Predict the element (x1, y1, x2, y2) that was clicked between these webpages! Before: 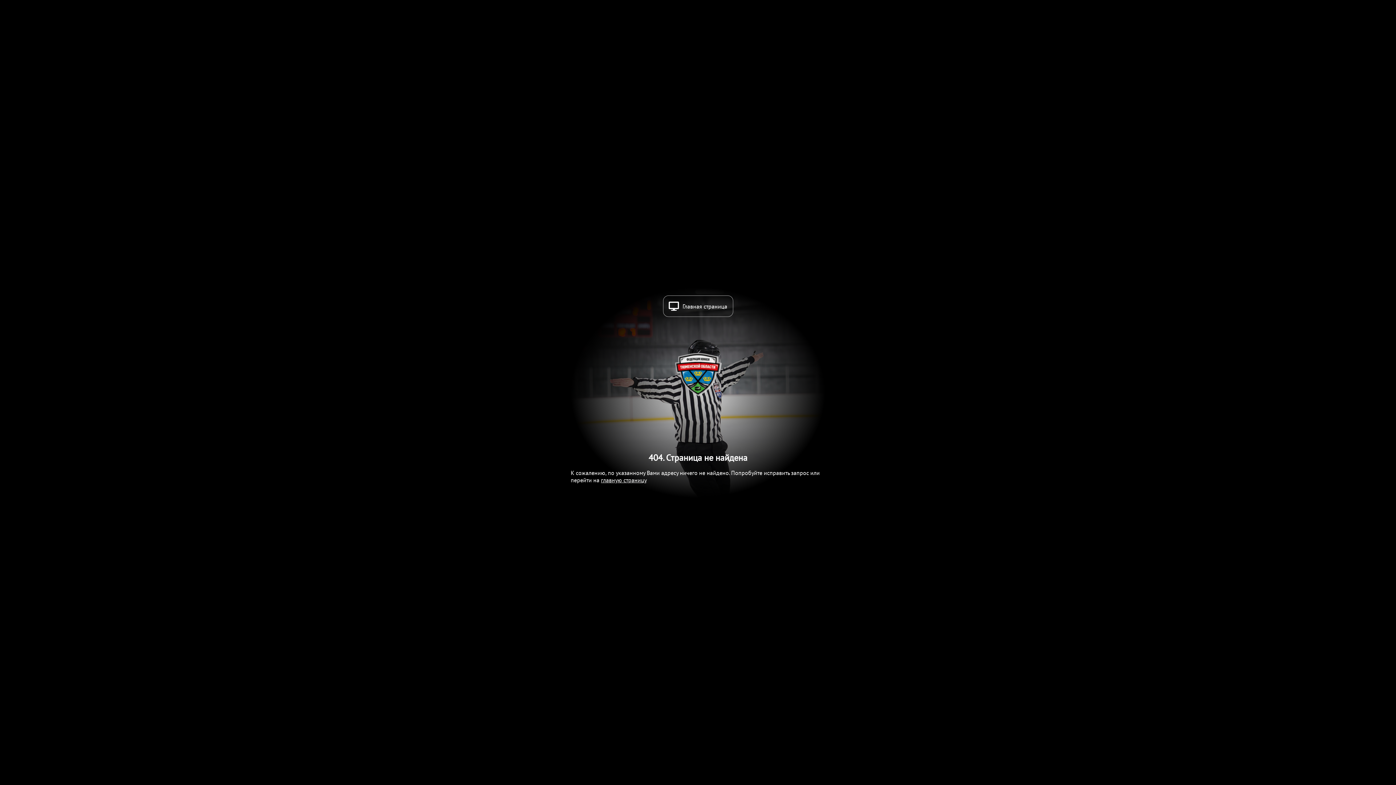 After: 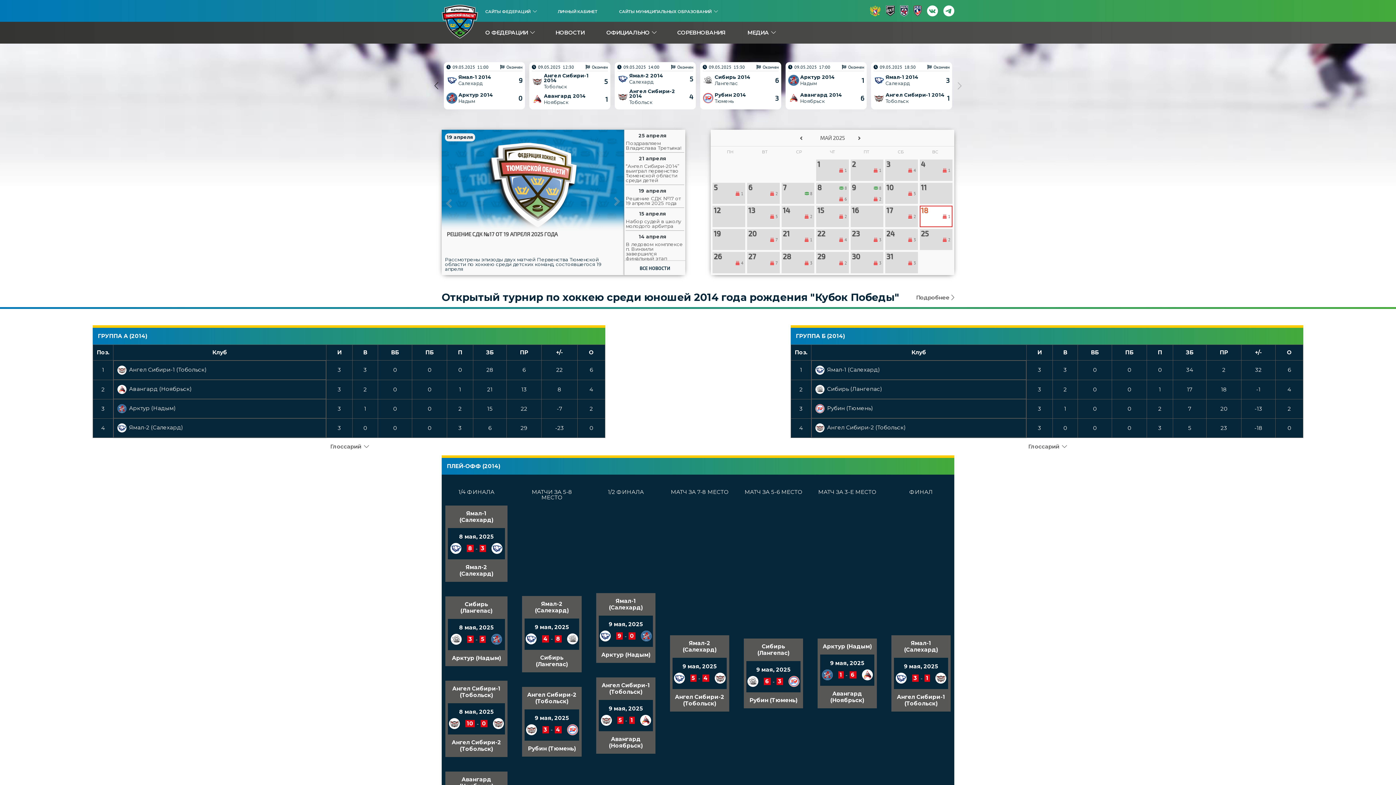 Action: bbox: (663, 295, 733, 317) label: Главная страница